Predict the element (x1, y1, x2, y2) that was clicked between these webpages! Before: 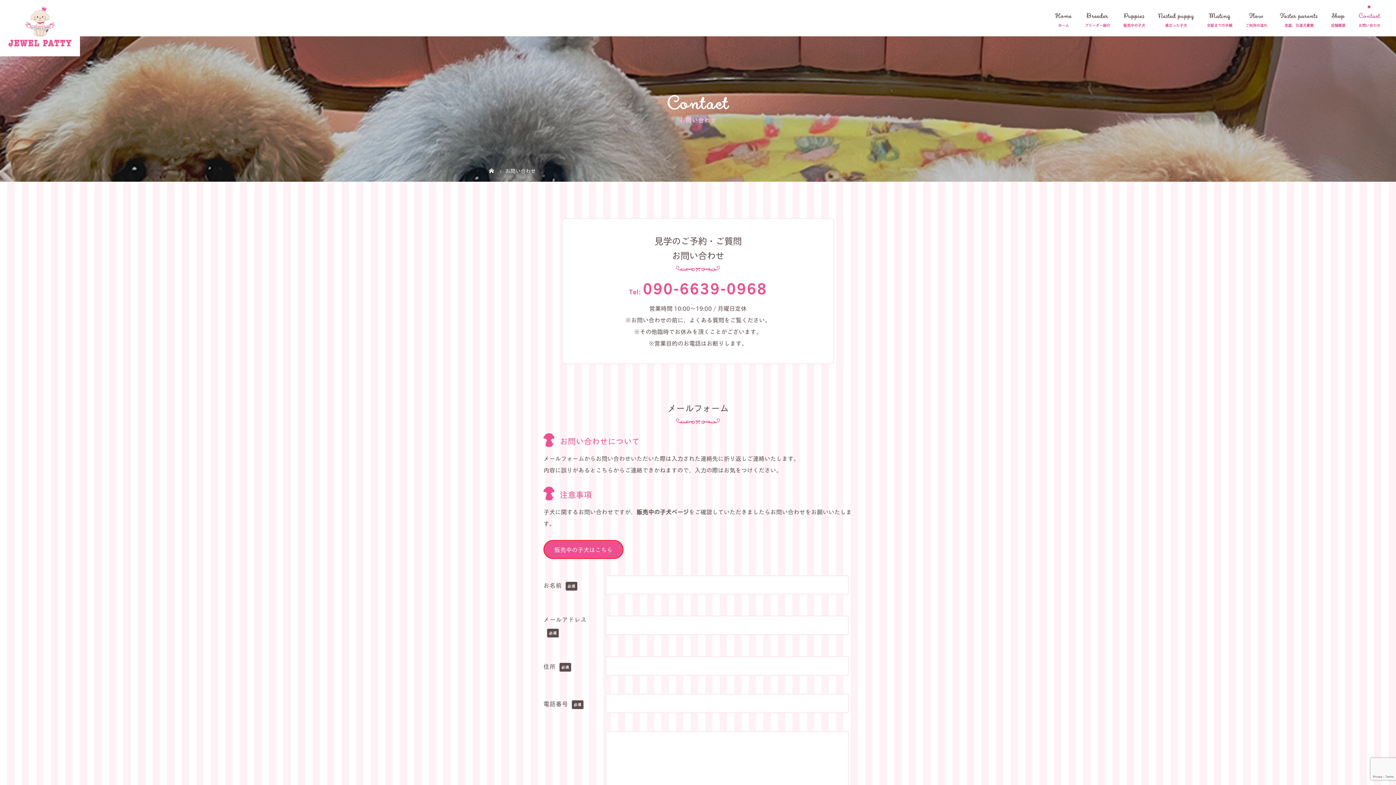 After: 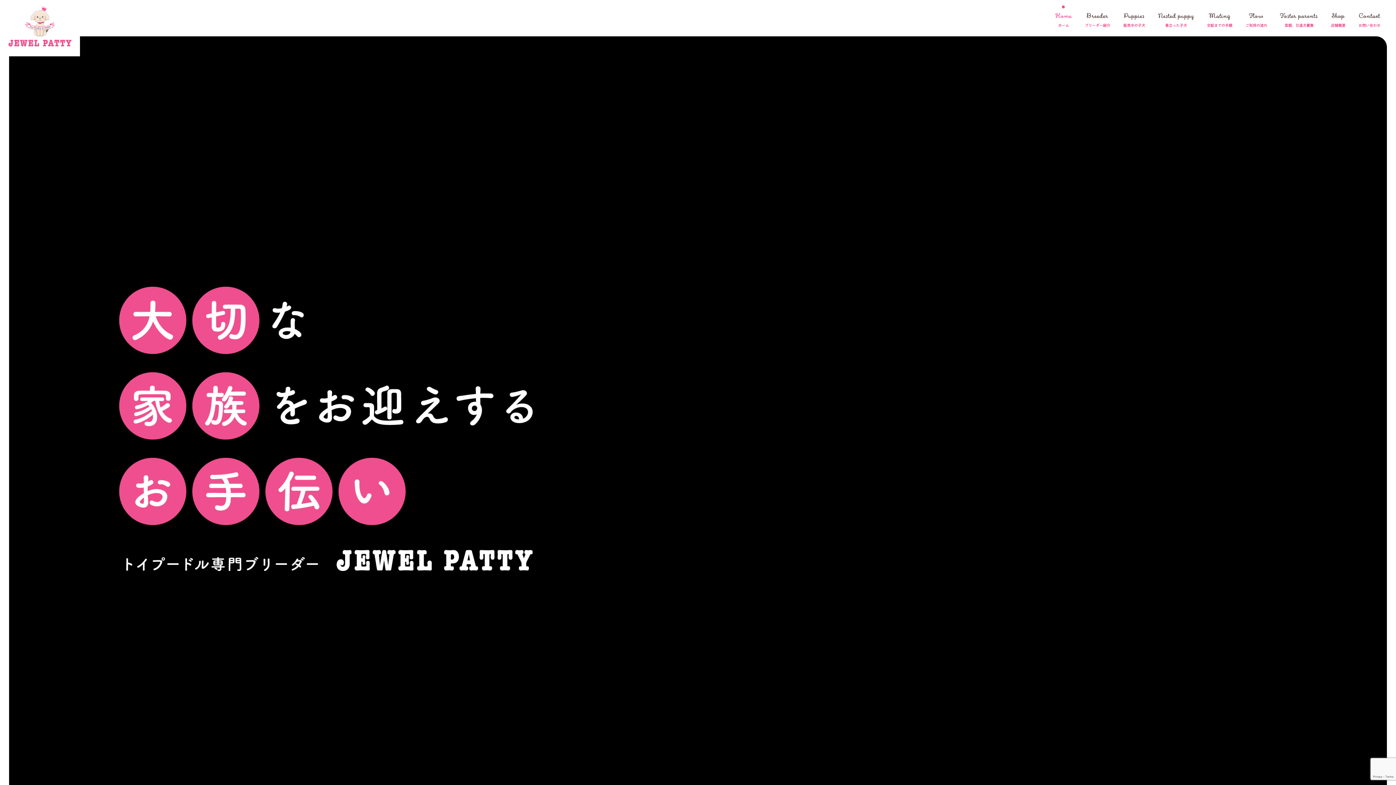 Action: bbox: (489, 166, 495, 174) label:  